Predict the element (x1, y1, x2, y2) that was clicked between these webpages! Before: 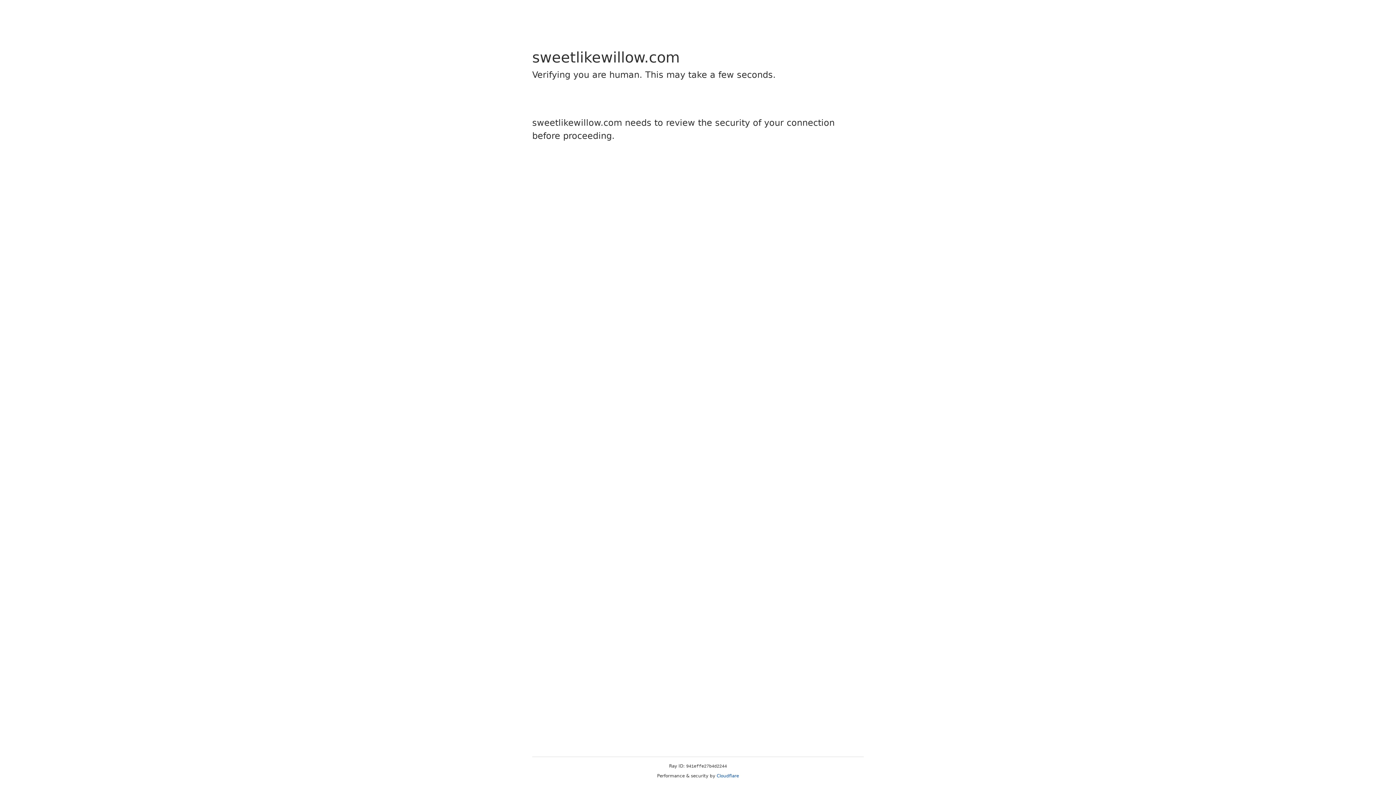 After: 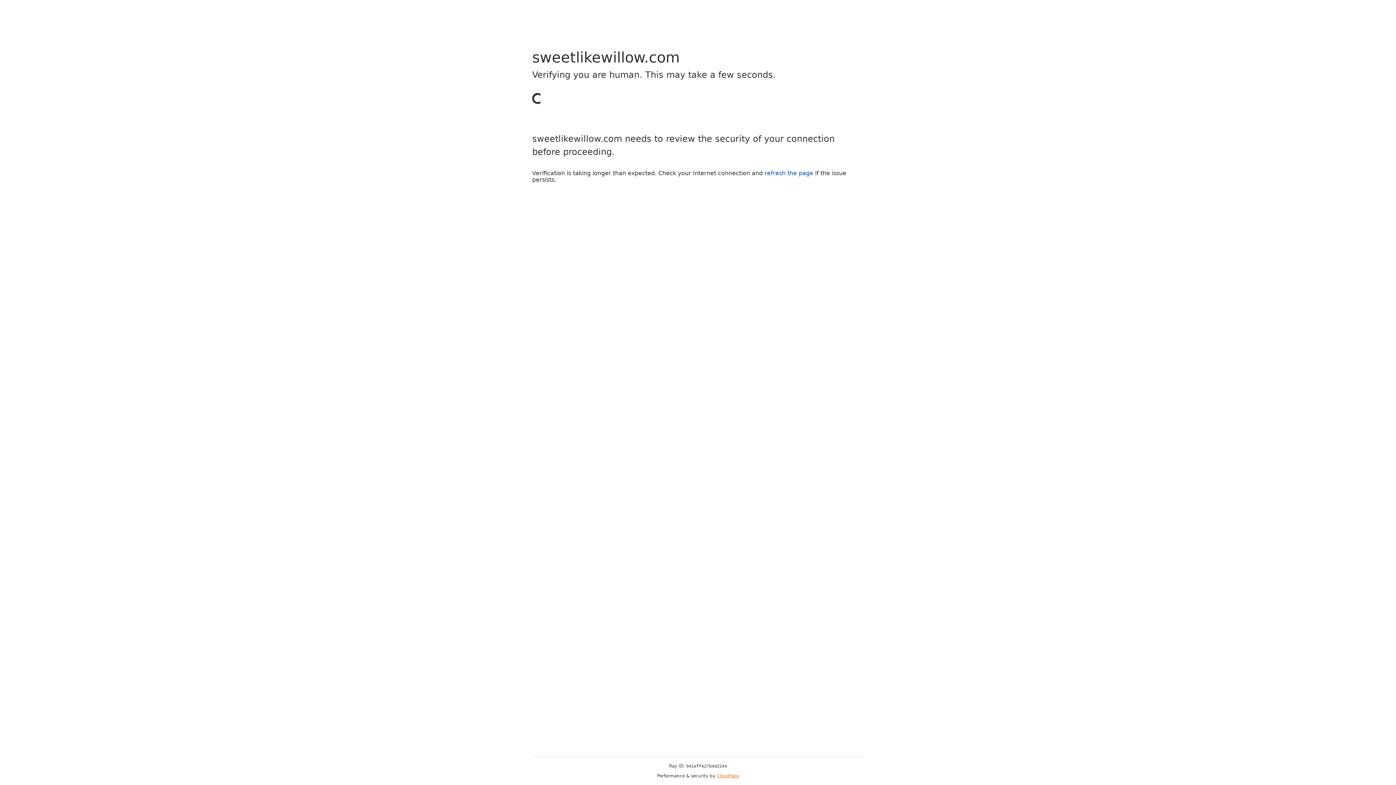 Action: label: Cloudflare bbox: (716, 773, 739, 778)